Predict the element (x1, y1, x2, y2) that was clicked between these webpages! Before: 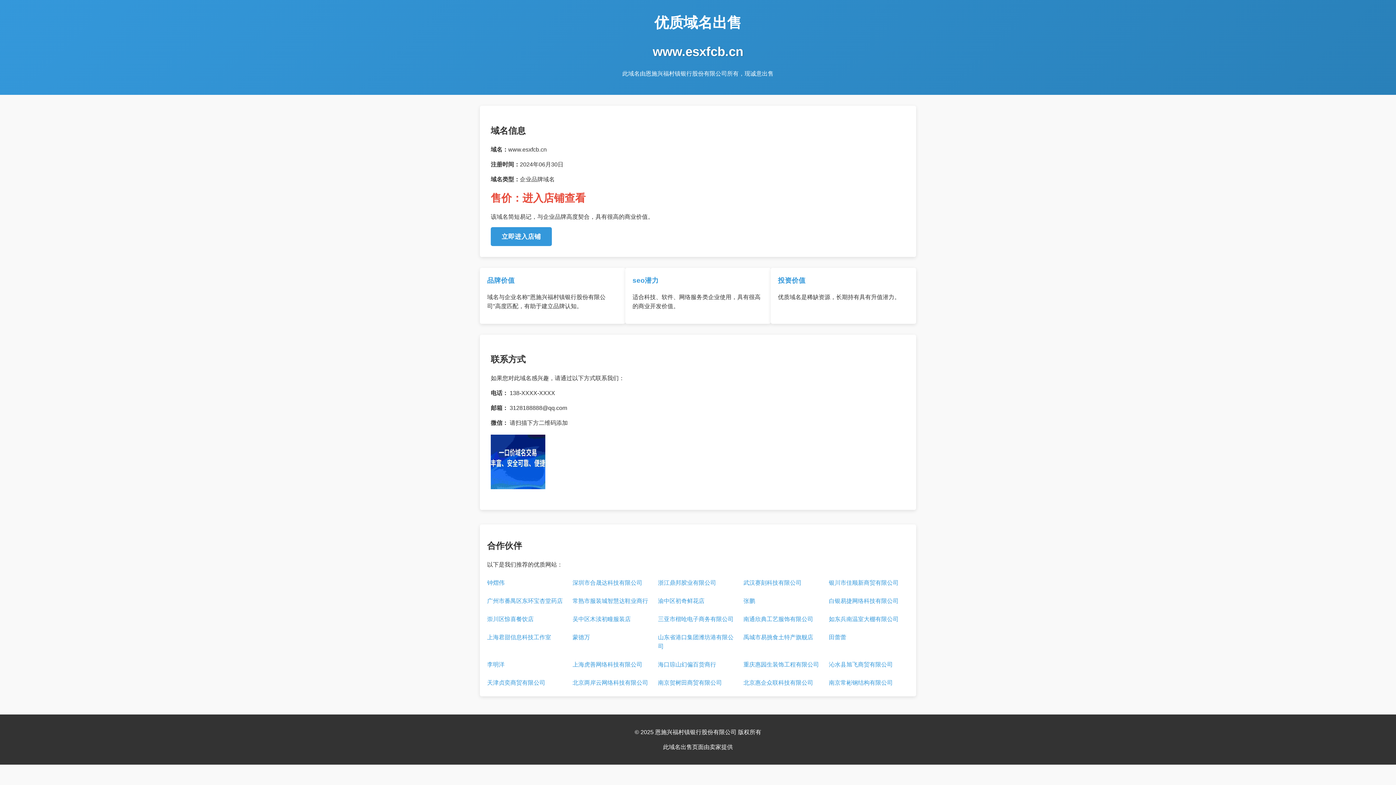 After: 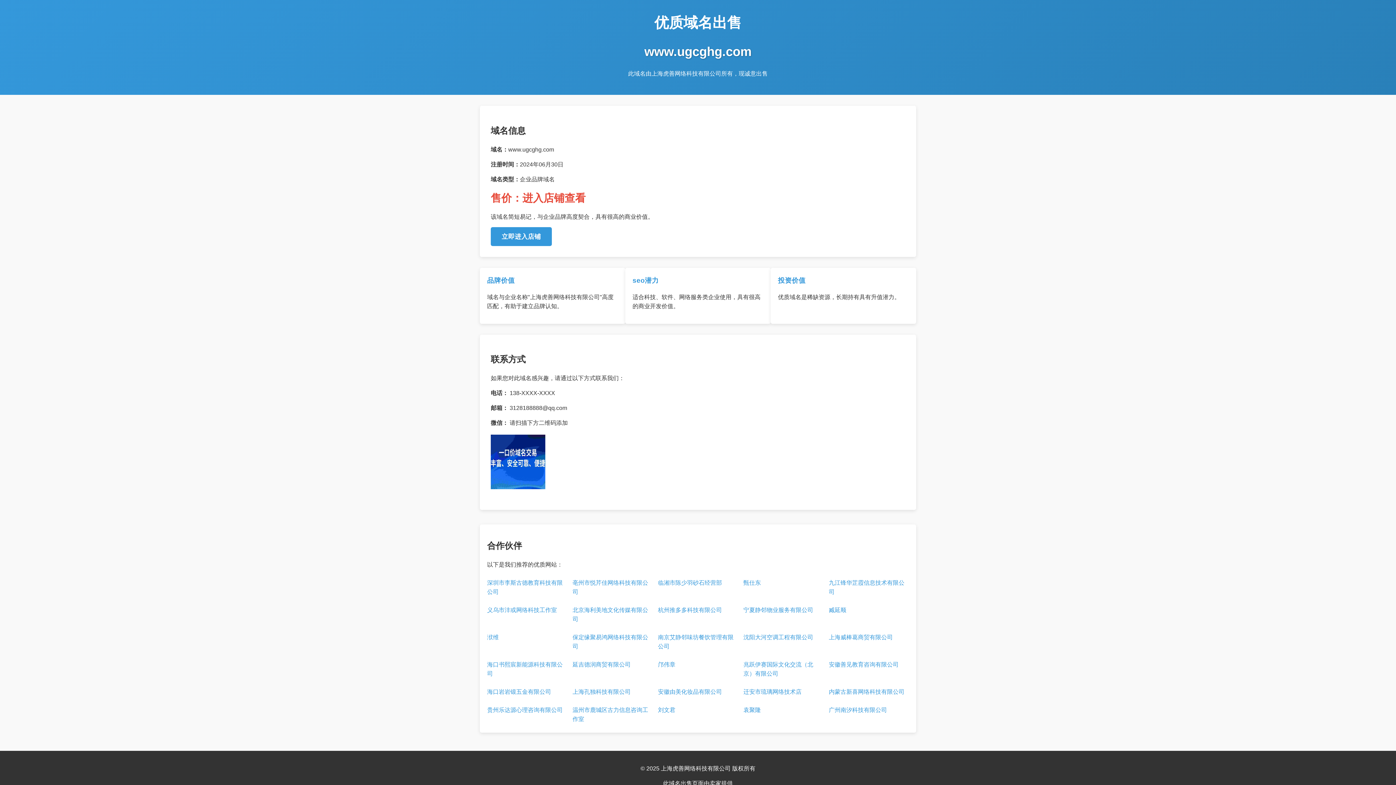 Action: bbox: (572, 658, 652, 671) label: 上海虎善网络科技有限公司